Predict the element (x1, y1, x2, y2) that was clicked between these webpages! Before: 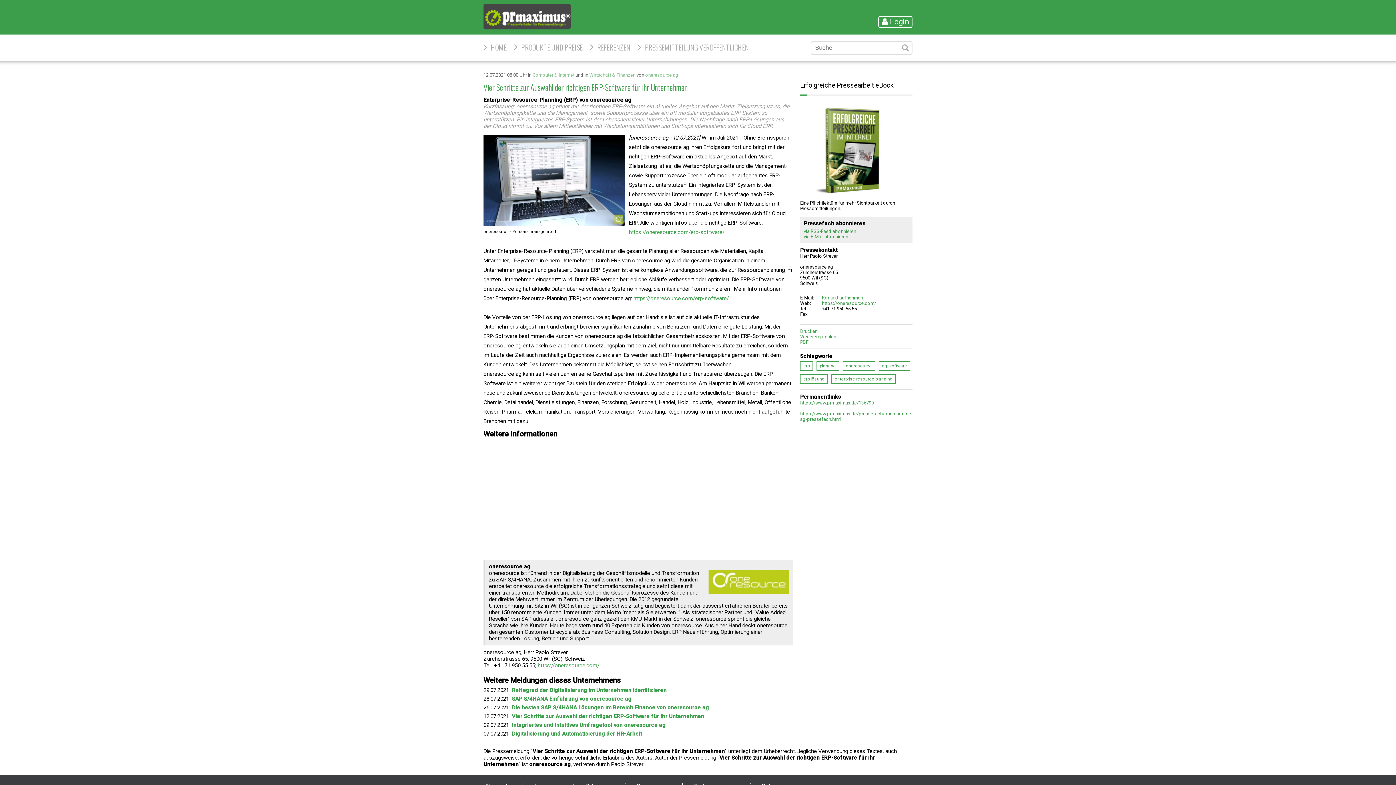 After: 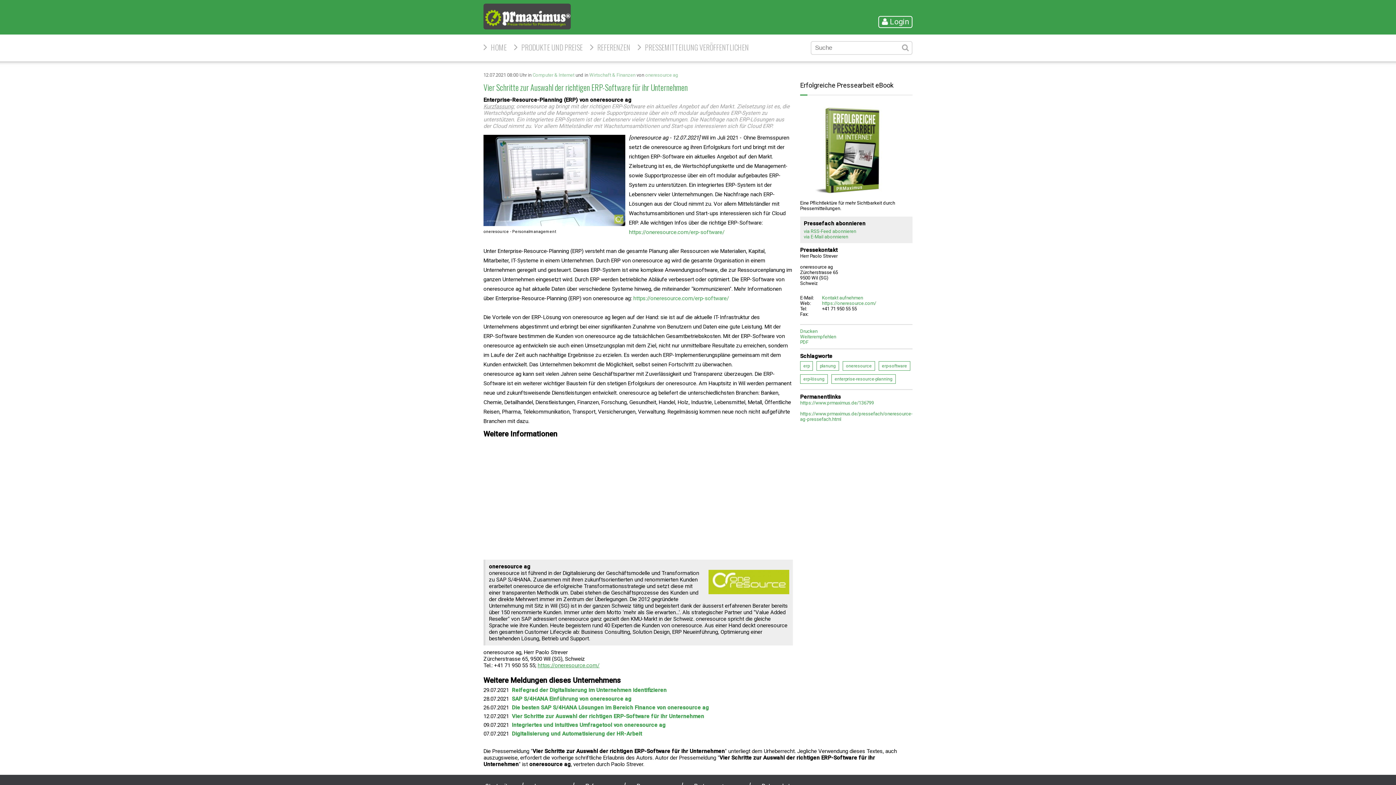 Action: bbox: (537, 662, 599, 669) label: https://oneresource.com/